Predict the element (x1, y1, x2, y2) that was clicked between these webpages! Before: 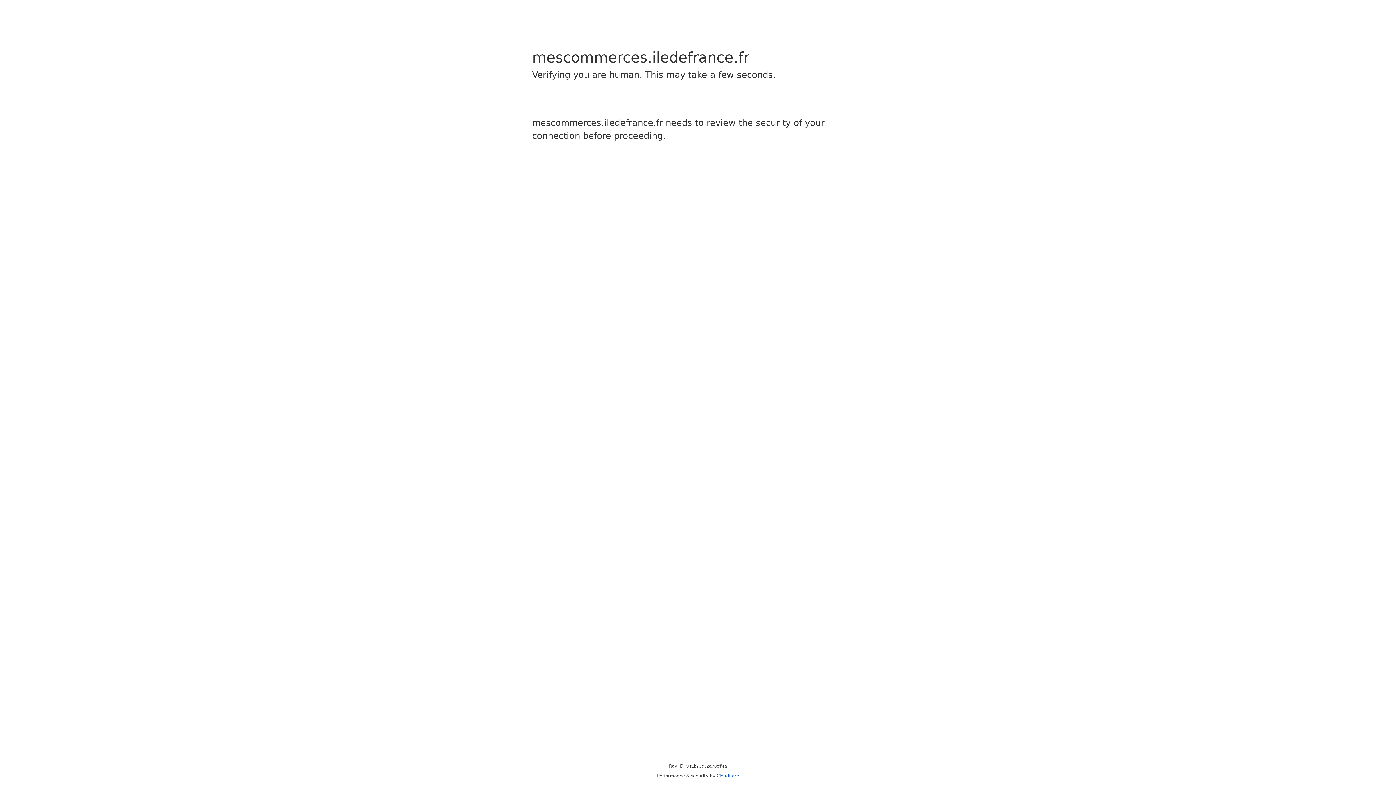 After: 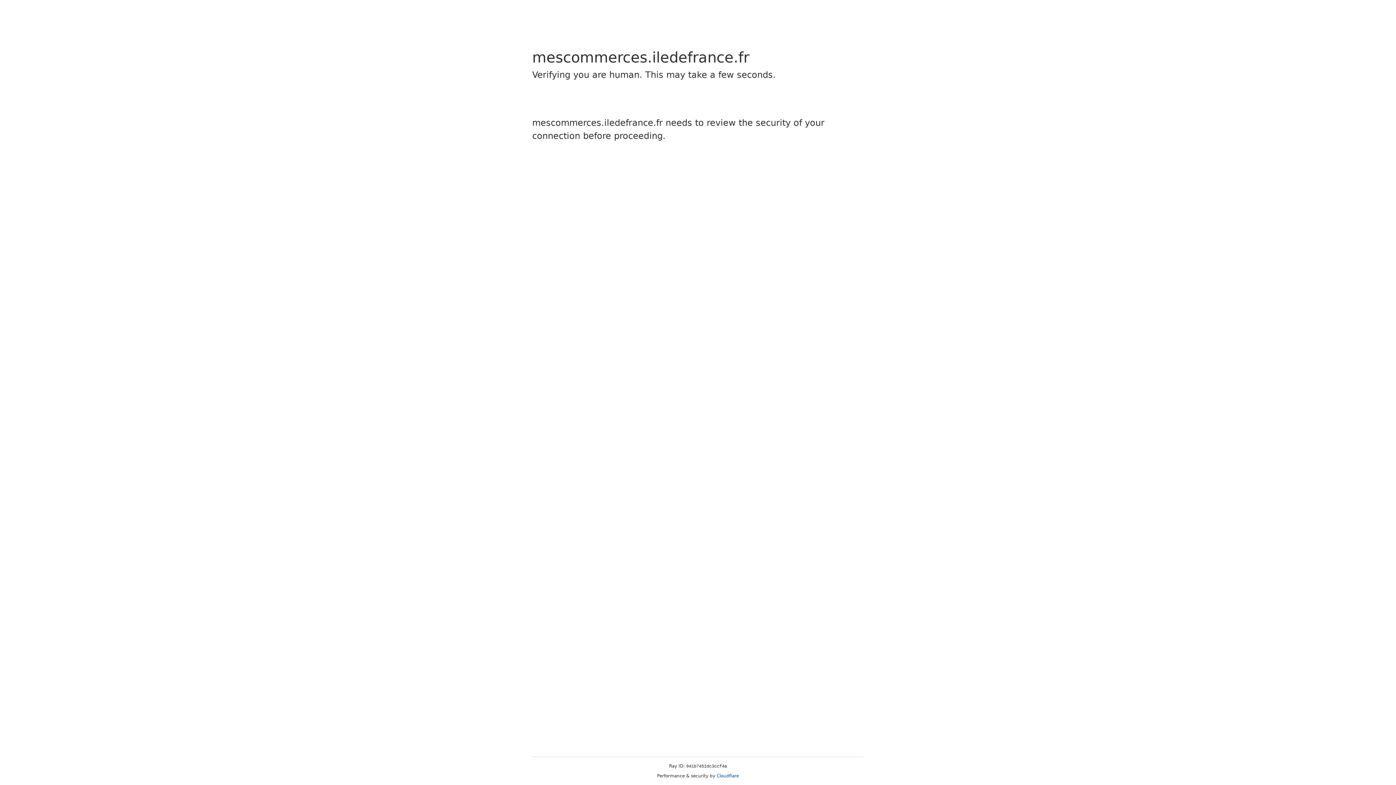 Action: bbox: (716, 773, 739, 778) label: Cloudflare